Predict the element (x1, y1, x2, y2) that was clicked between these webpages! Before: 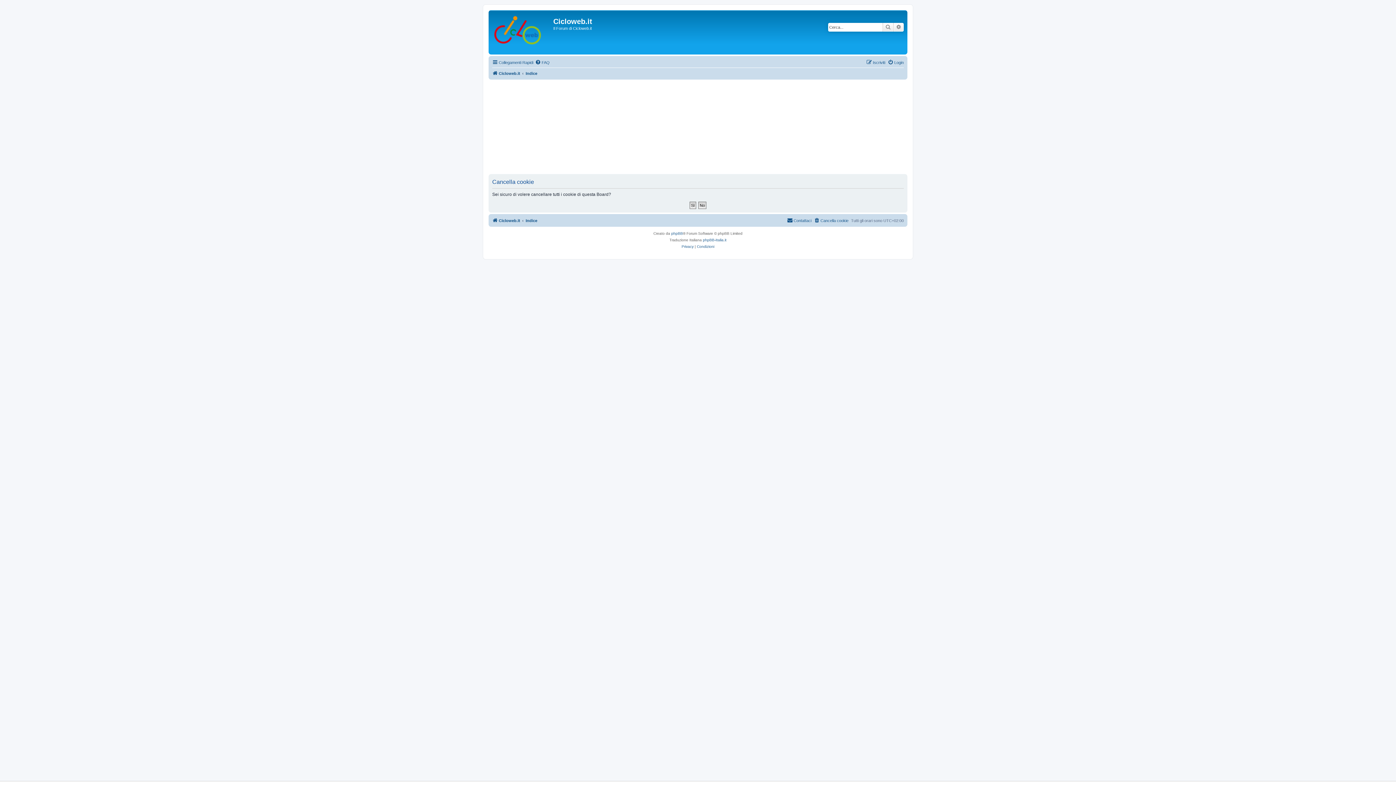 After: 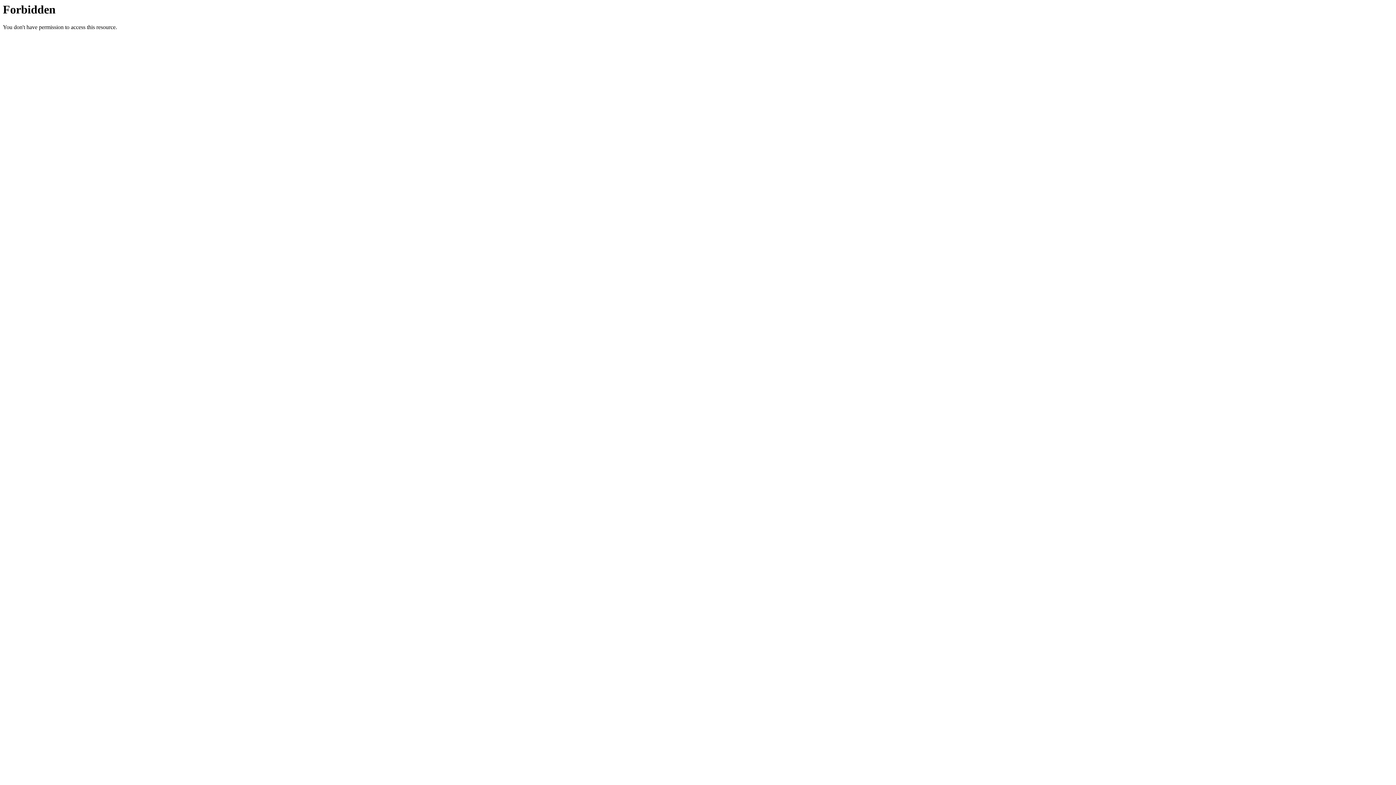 Action: label: phpBB-Italia.it bbox: (703, 237, 726, 243)